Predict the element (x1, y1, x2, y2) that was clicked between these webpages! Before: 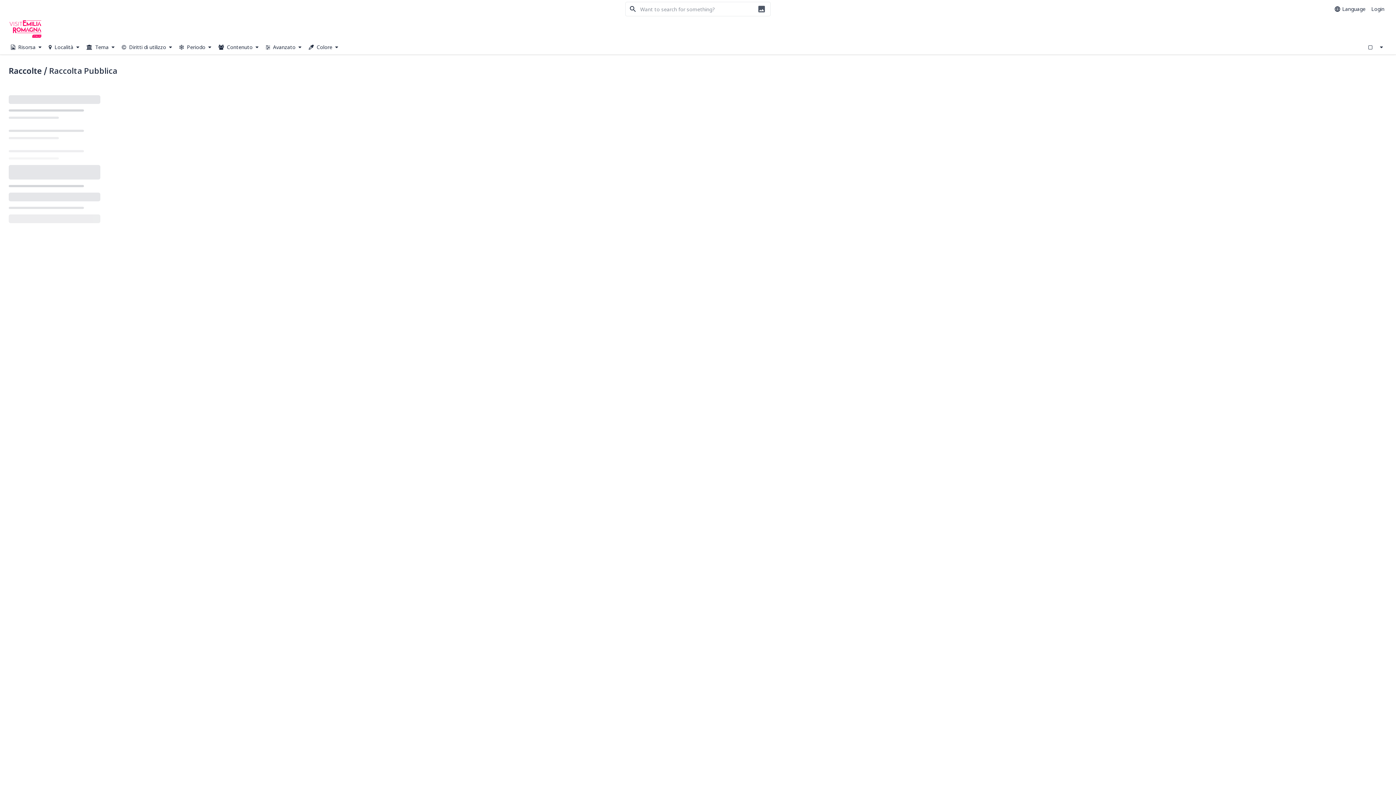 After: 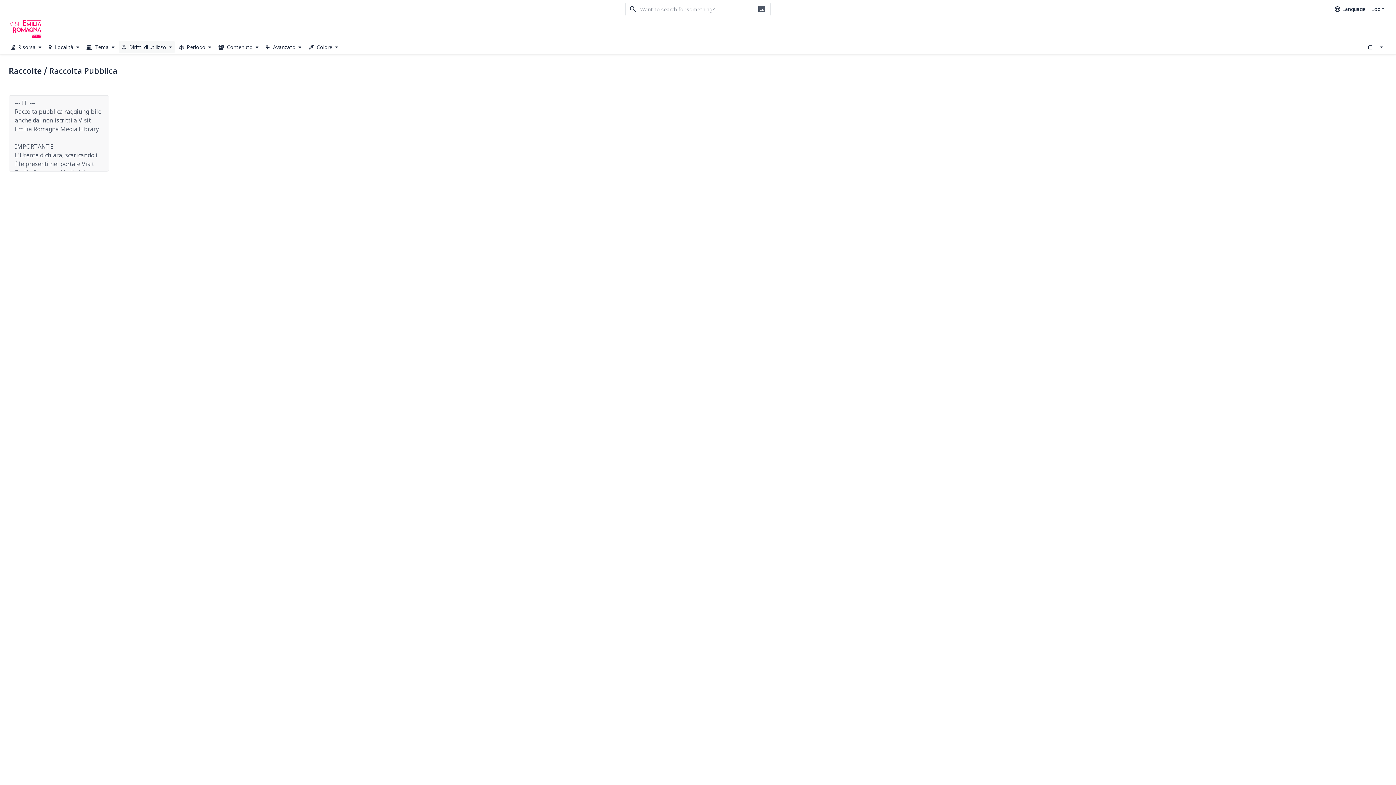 Action: label:  Diritti di utilizzo  bbox: (118, 40, 174, 53)